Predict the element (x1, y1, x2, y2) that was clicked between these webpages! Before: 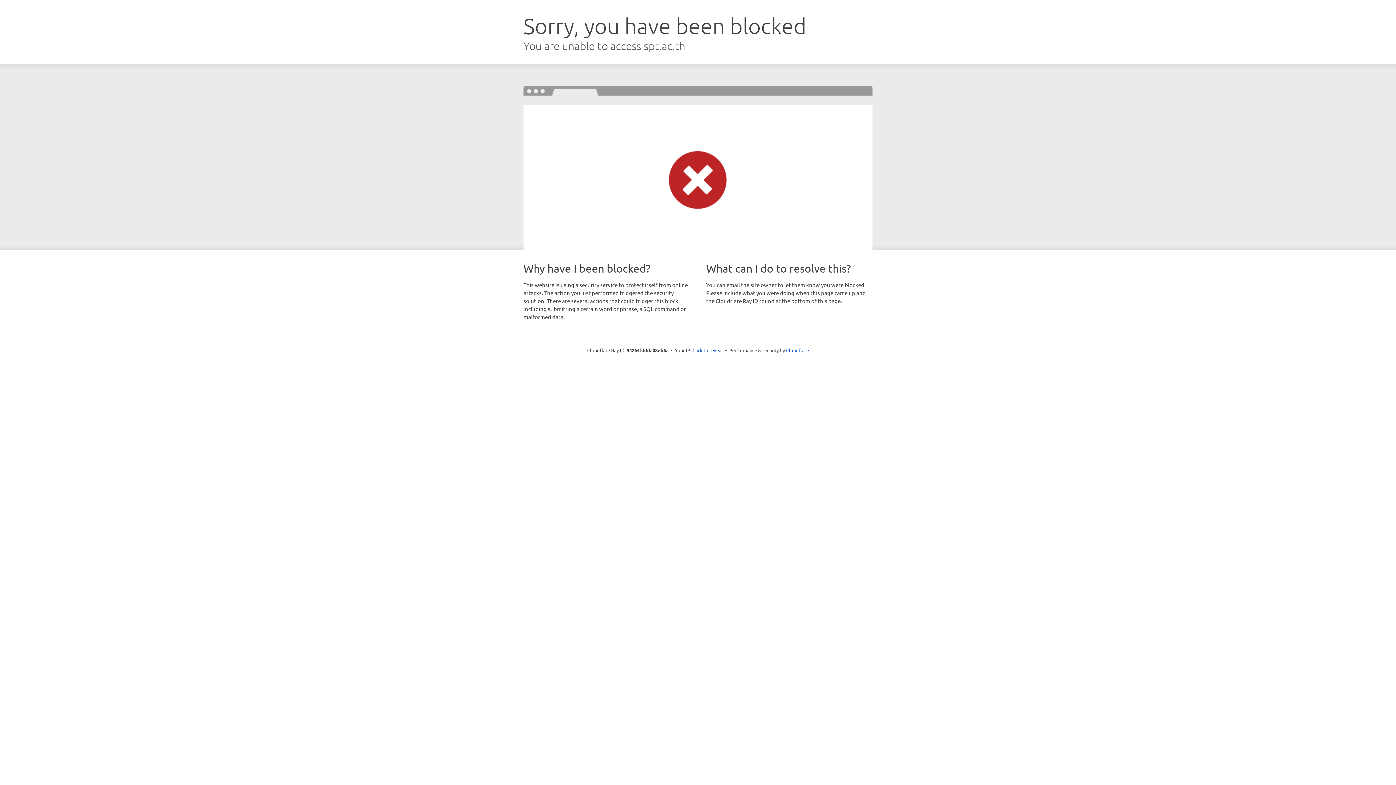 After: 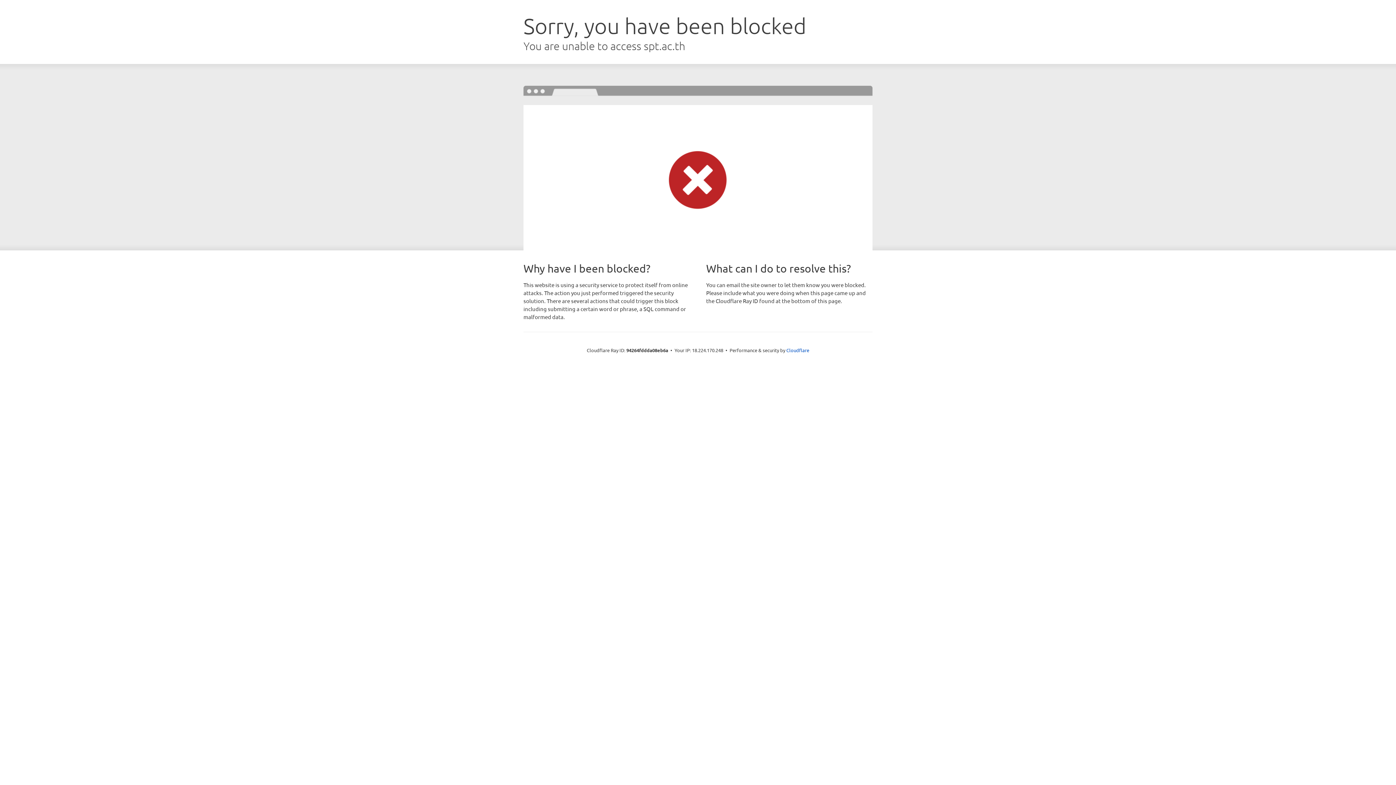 Action: label: Click to reveal bbox: (692, 346, 723, 353)